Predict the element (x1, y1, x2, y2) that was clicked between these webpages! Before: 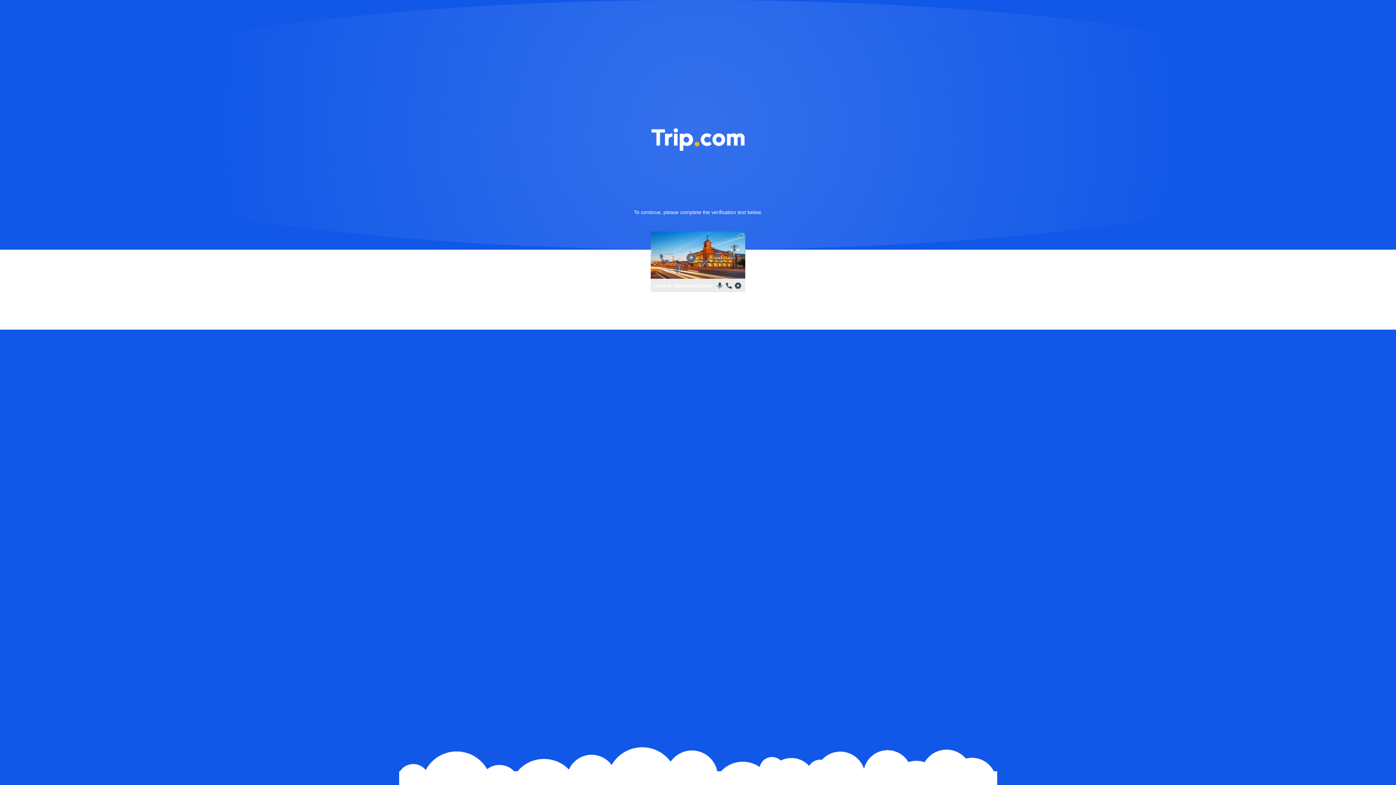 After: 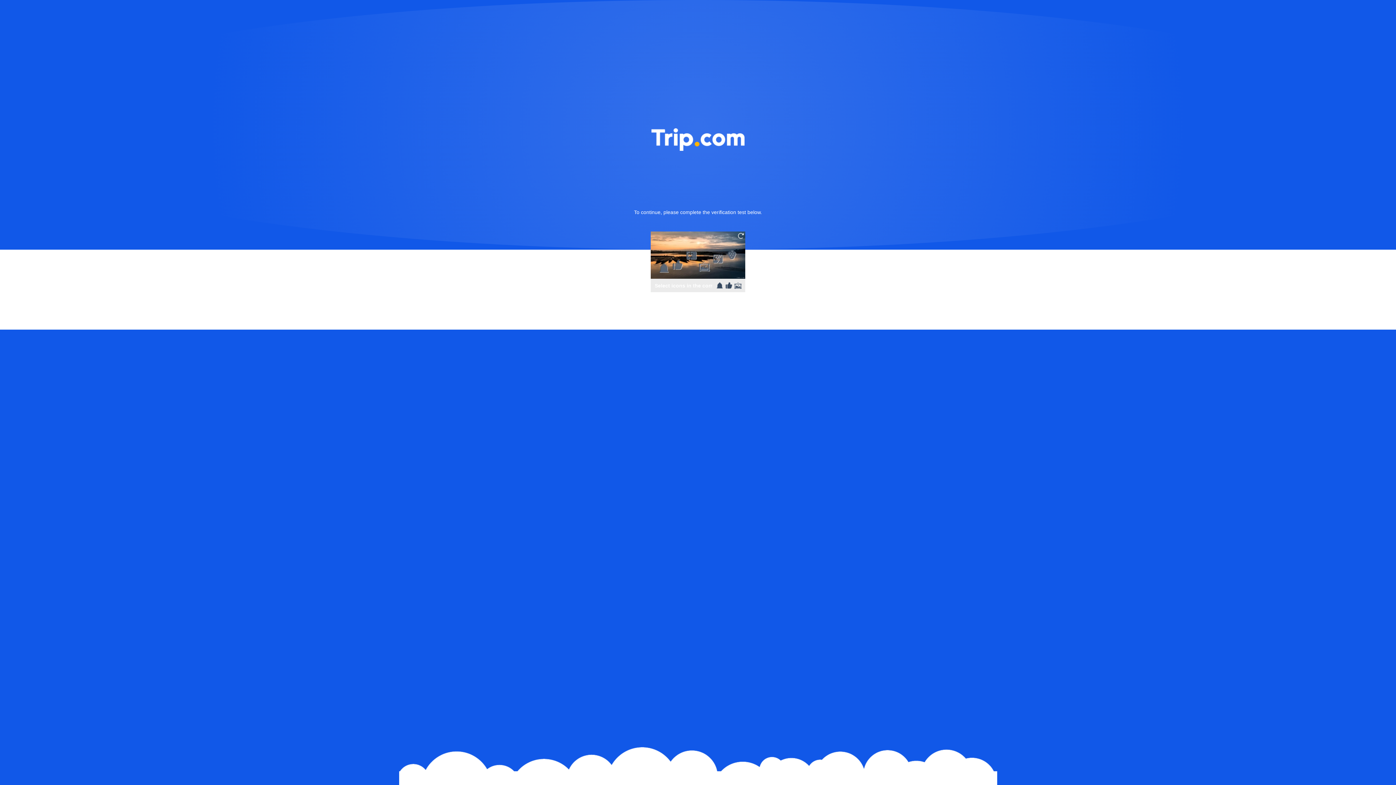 Action: bbox: (736, 231, 745, 240)